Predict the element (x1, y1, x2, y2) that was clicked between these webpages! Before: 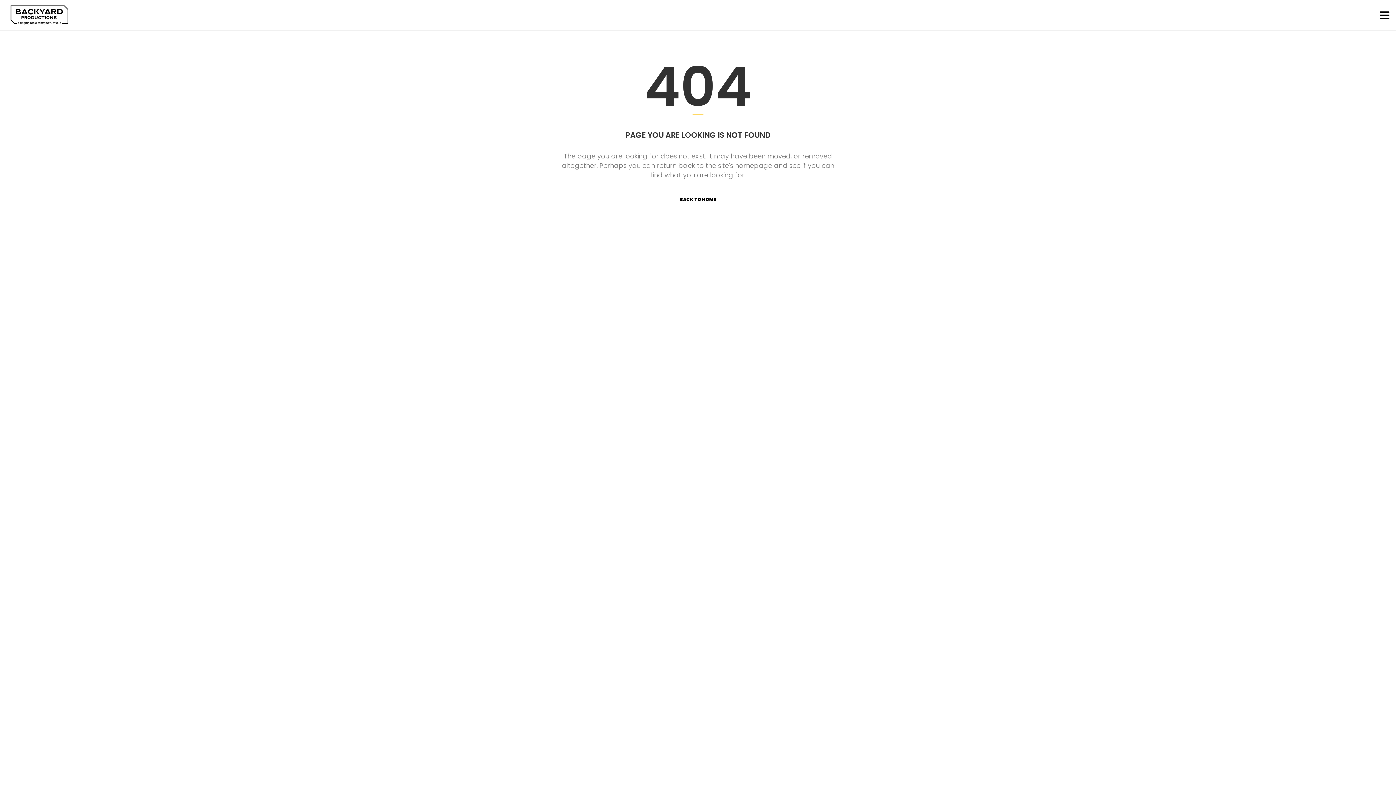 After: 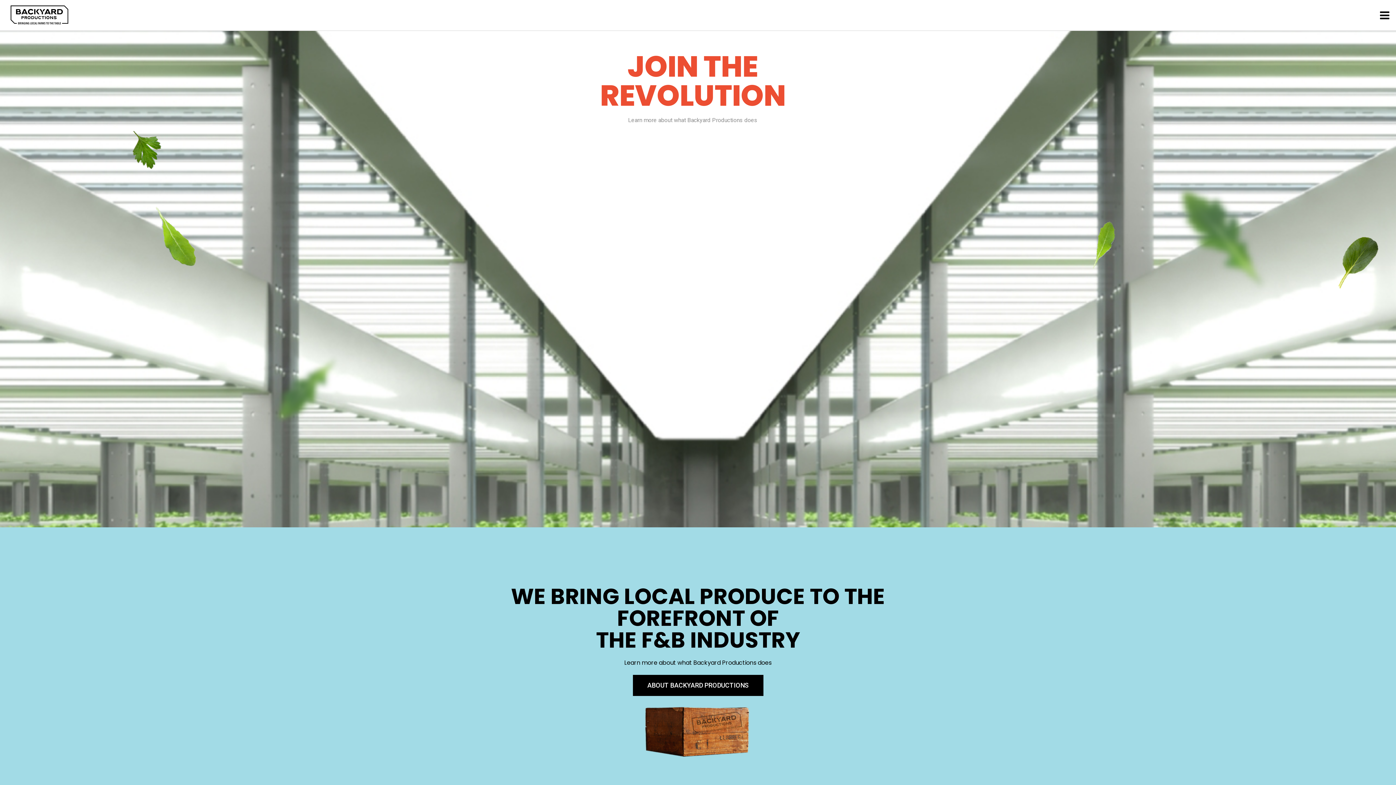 Action: bbox: (7, 2, 72, 28)